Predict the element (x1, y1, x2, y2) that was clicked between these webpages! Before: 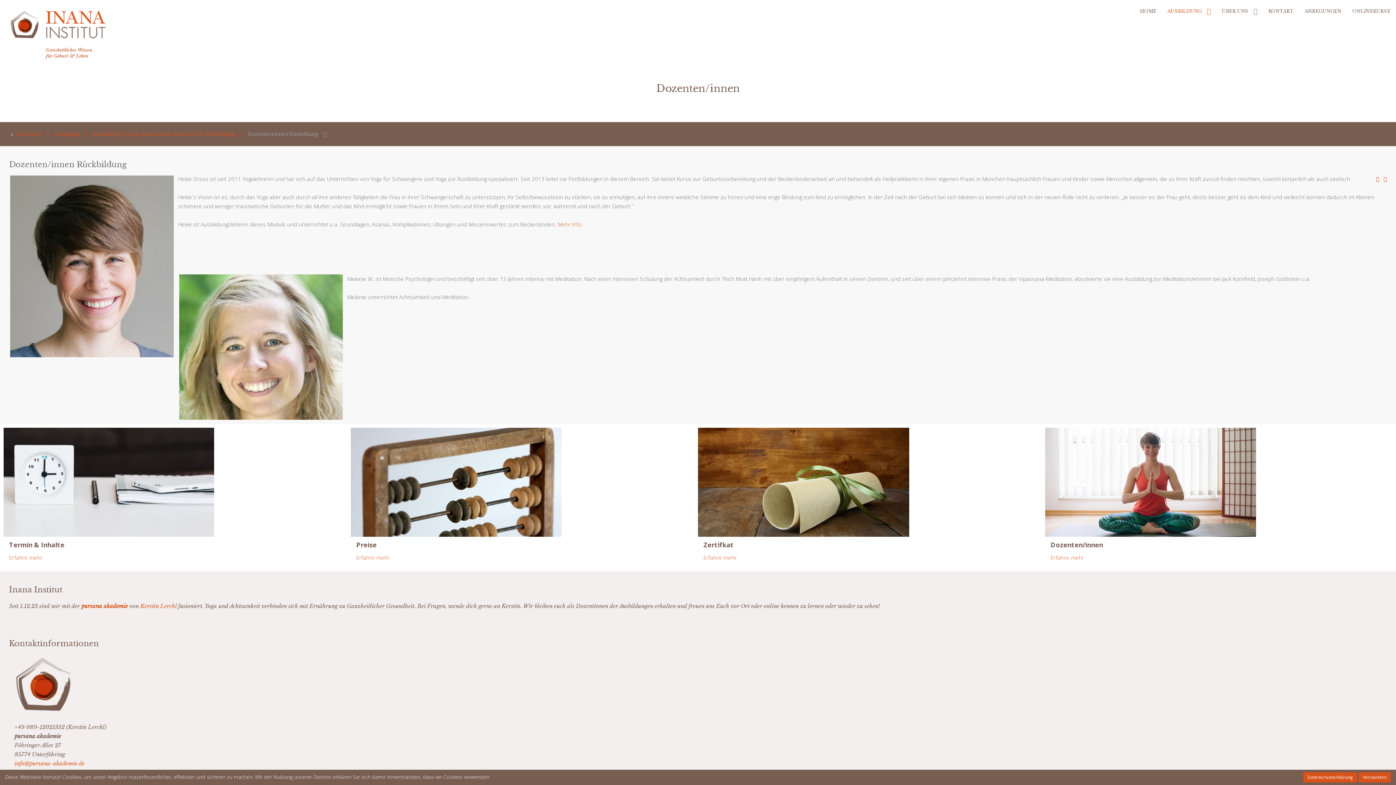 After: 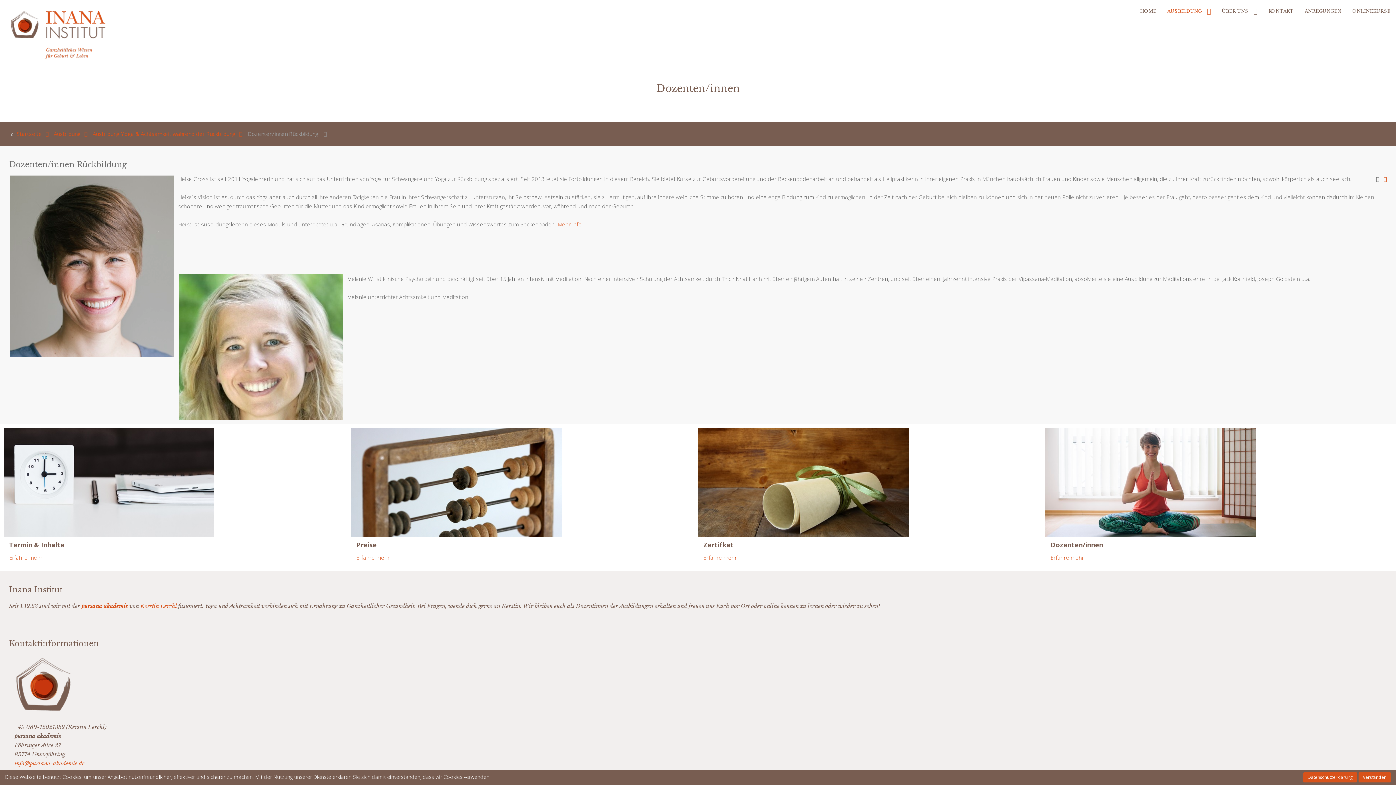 Action: bbox: (1376, 175, 1379, 182)